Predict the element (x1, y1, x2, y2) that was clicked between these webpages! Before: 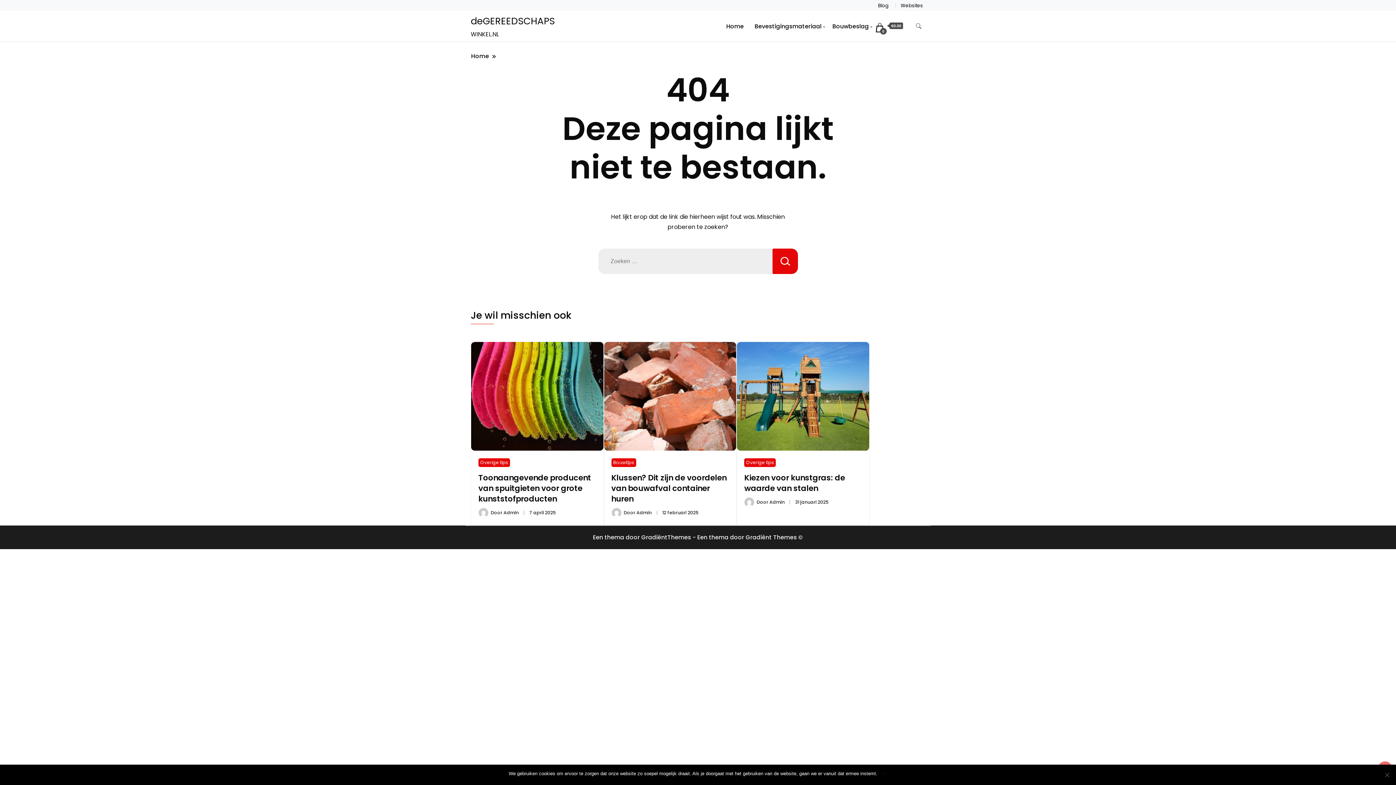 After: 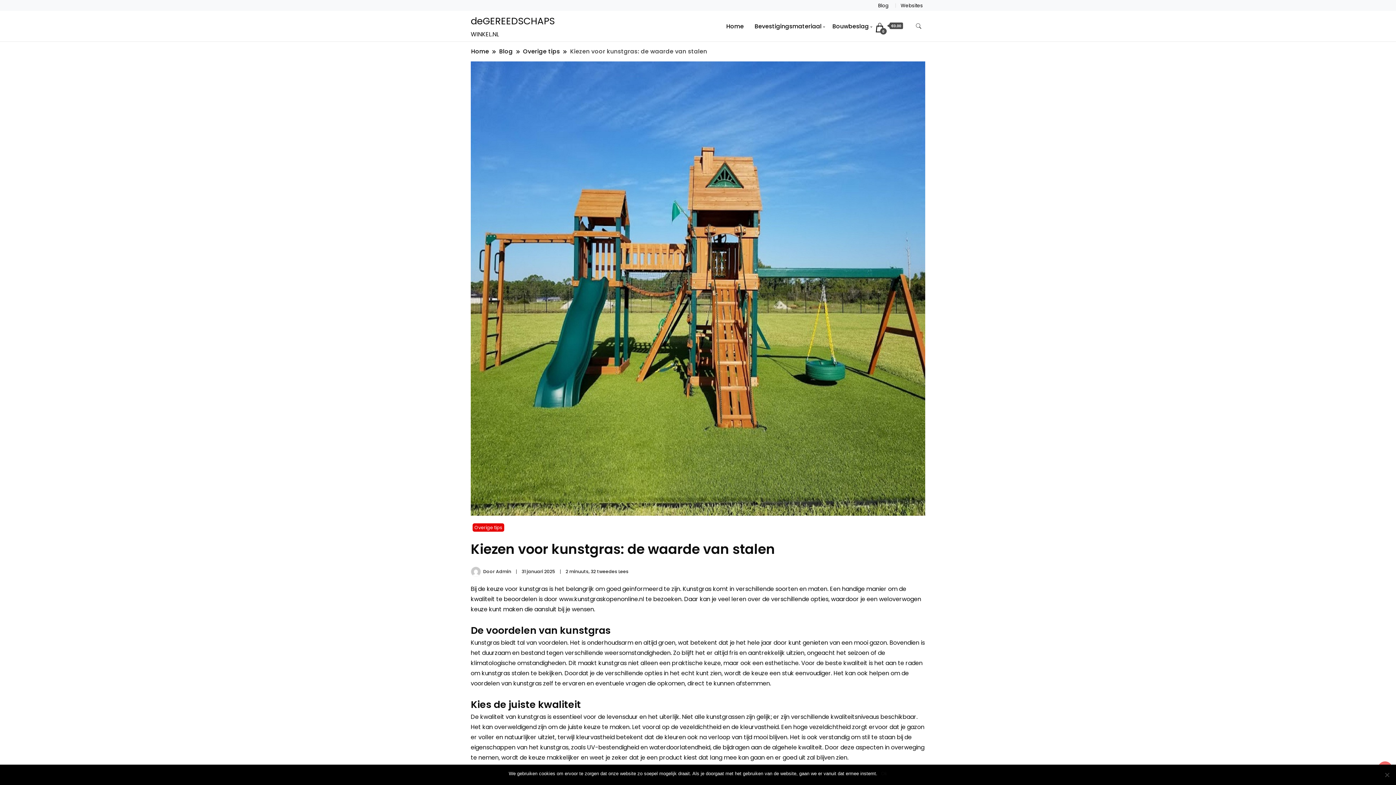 Action: bbox: (737, 391, 869, 400)